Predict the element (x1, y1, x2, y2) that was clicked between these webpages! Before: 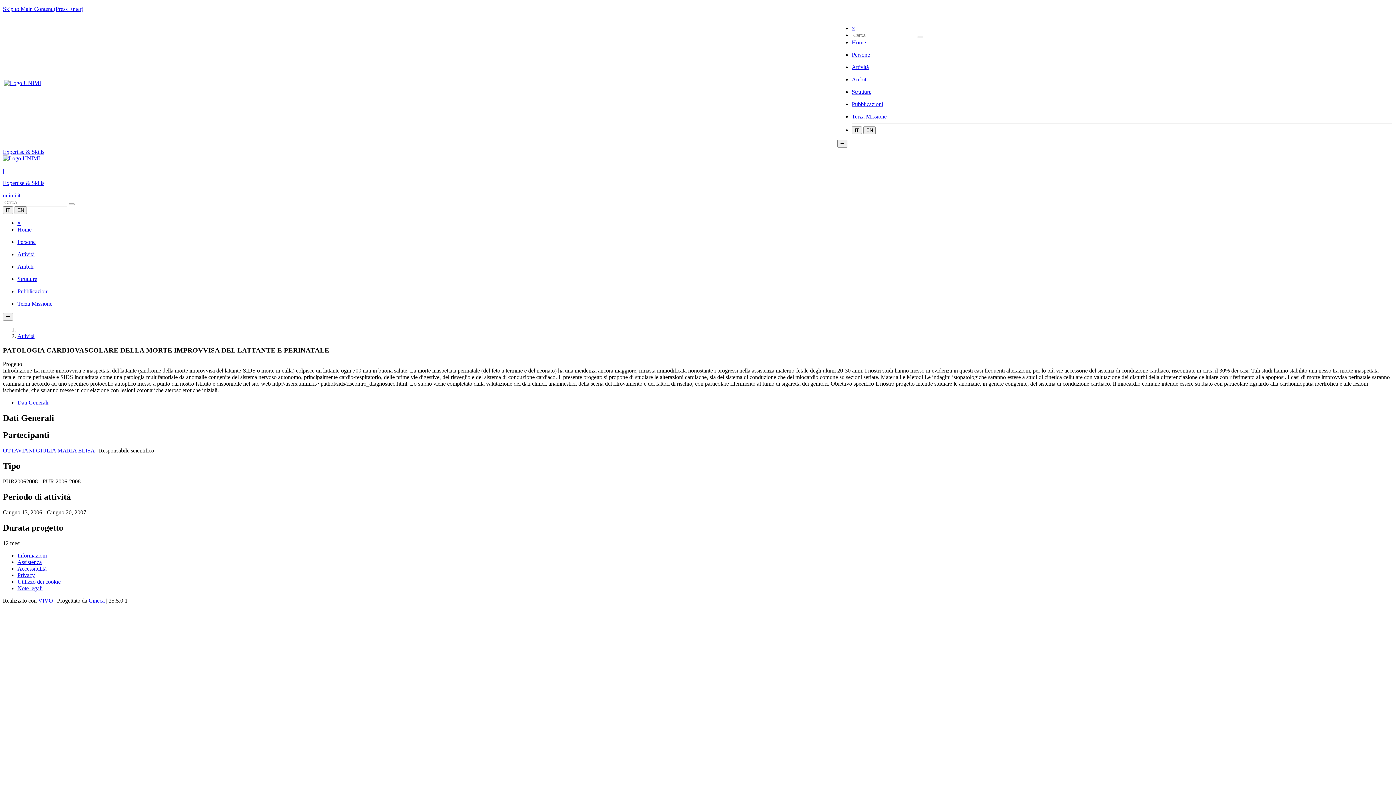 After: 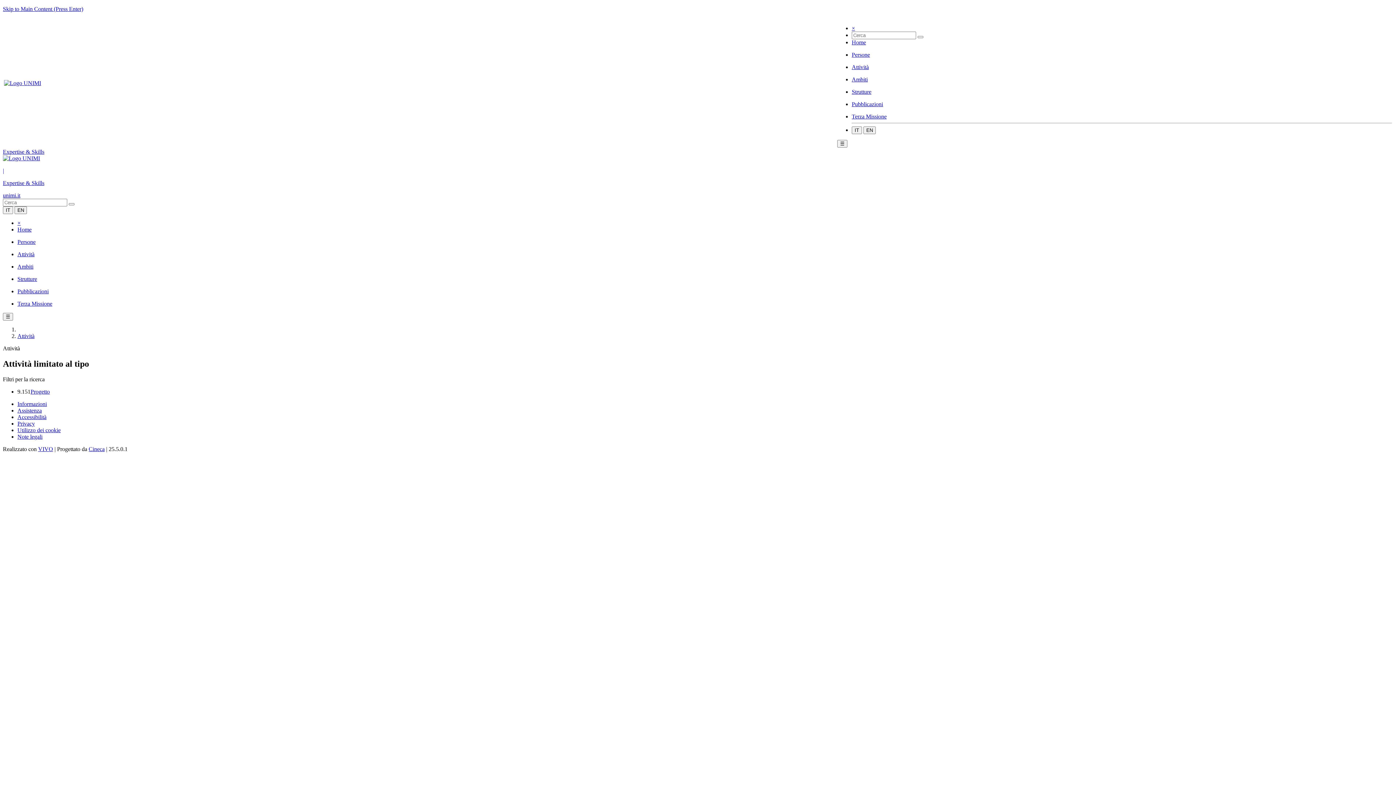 Action: label: Attività bbox: (17, 251, 34, 257)